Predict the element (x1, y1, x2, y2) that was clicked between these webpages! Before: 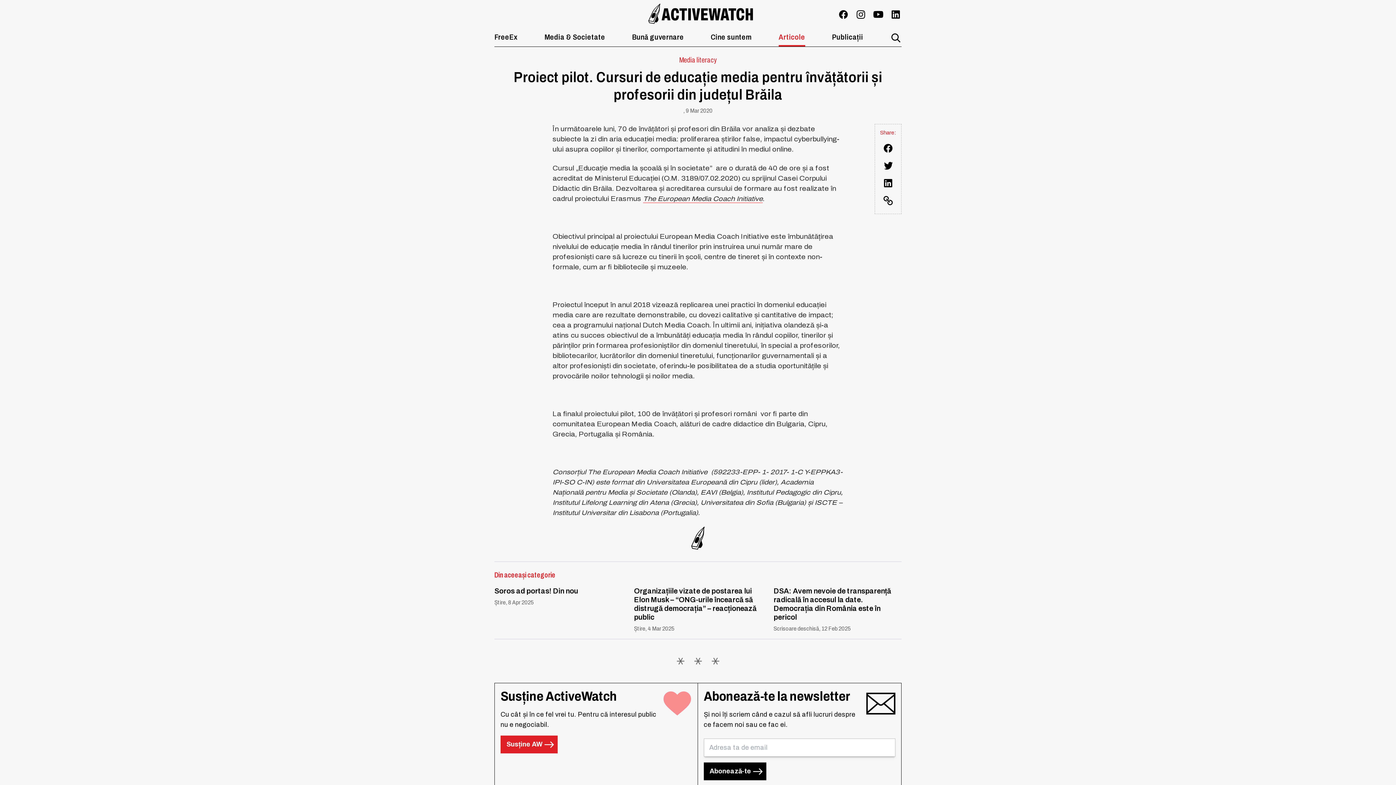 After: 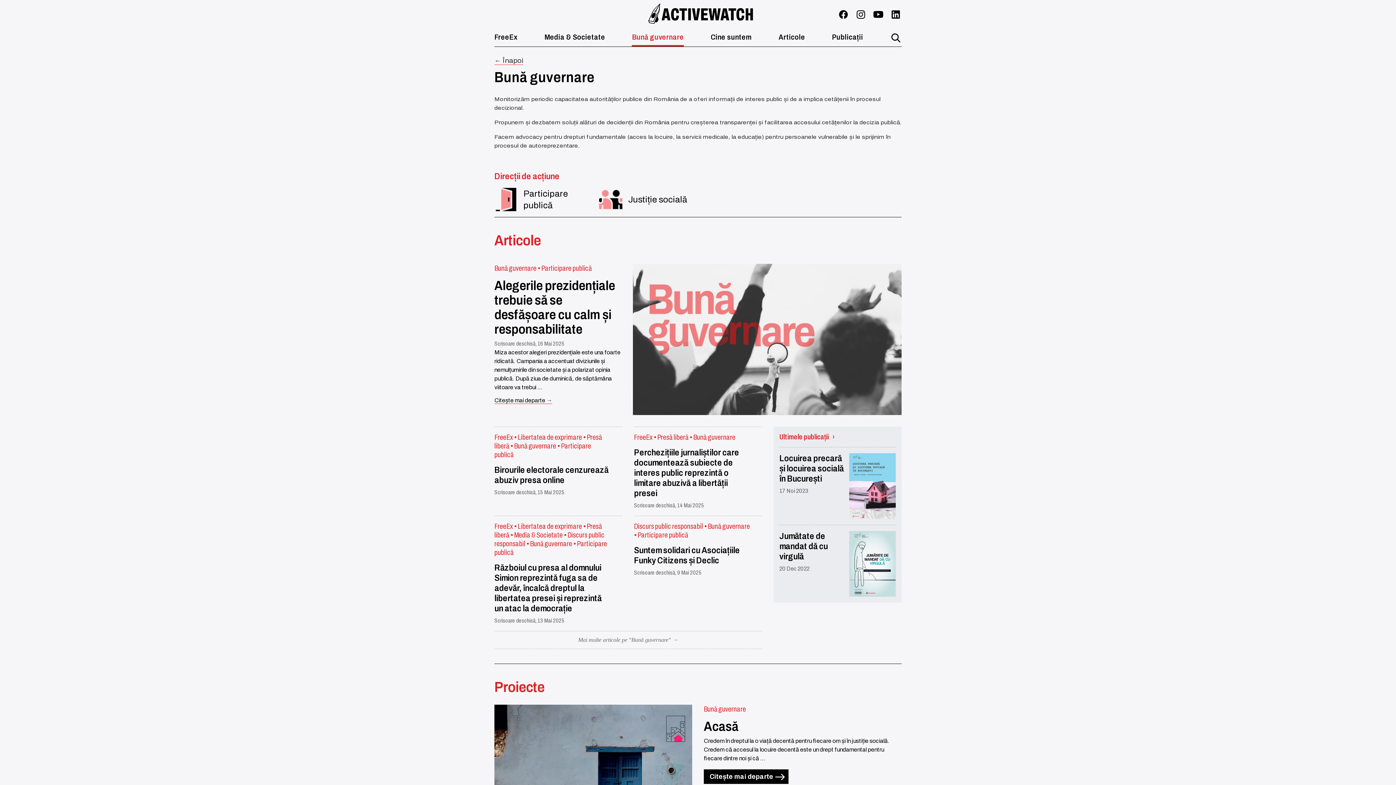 Action: label: Bună guvernare bbox: (632, 29, 684, 46)